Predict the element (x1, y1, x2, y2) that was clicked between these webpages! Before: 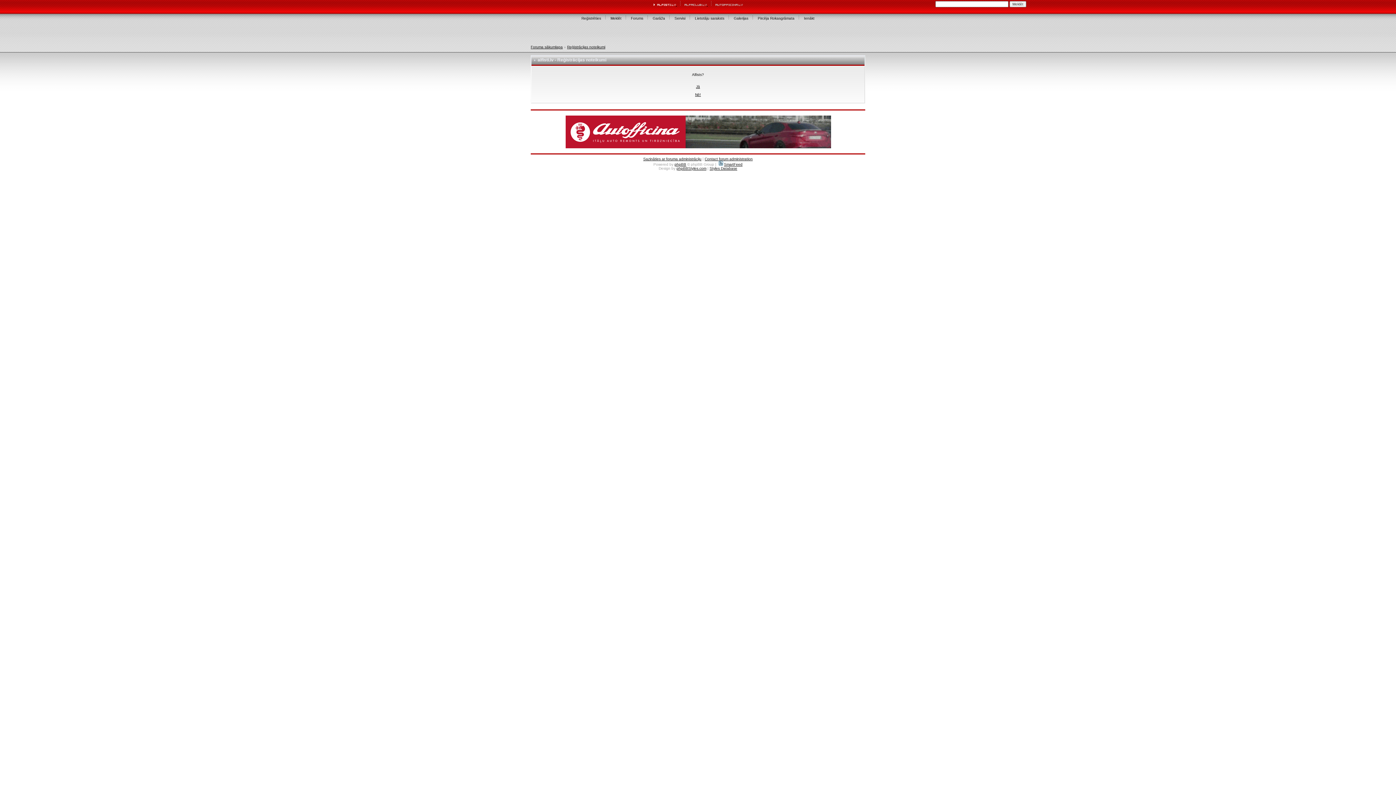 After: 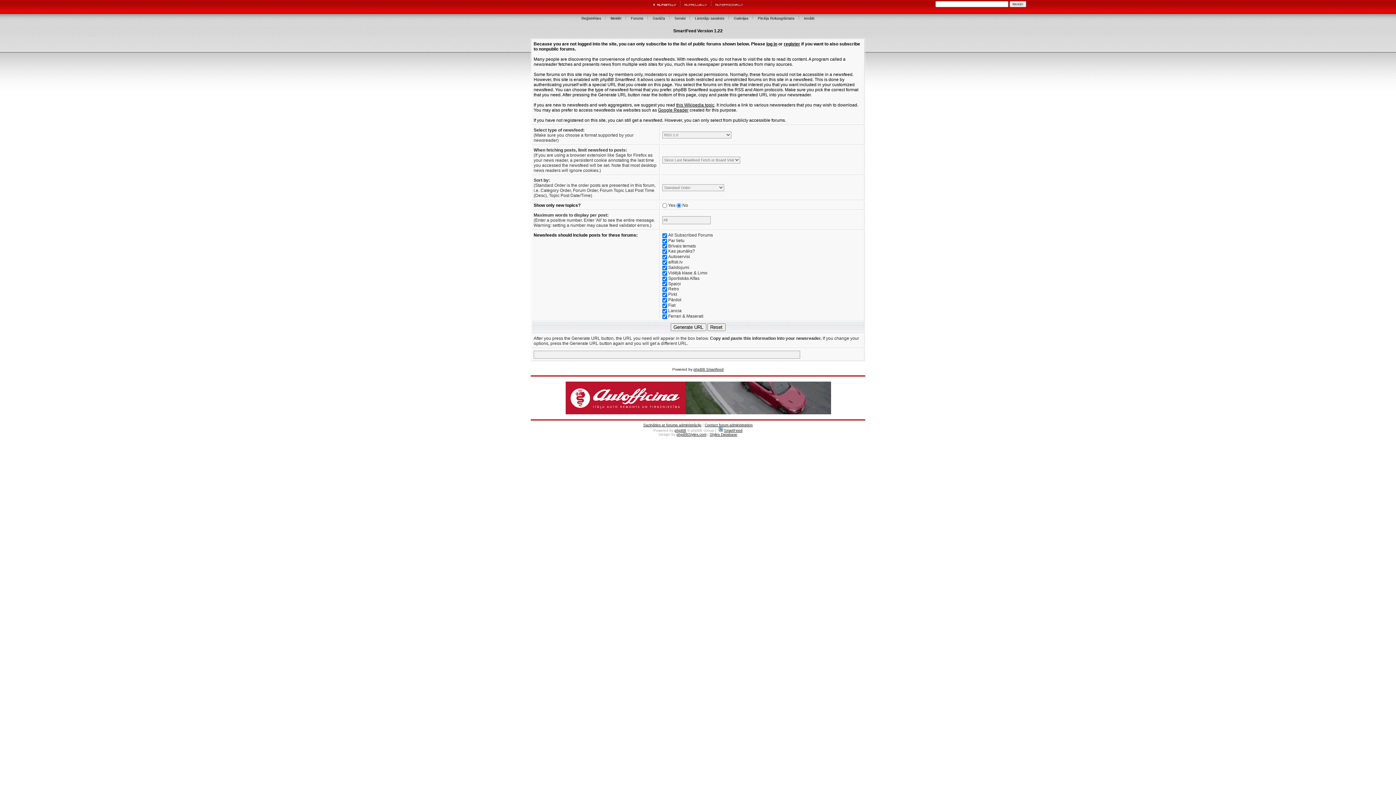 Action: label: SmartFeed bbox: (717, 162, 742, 166)